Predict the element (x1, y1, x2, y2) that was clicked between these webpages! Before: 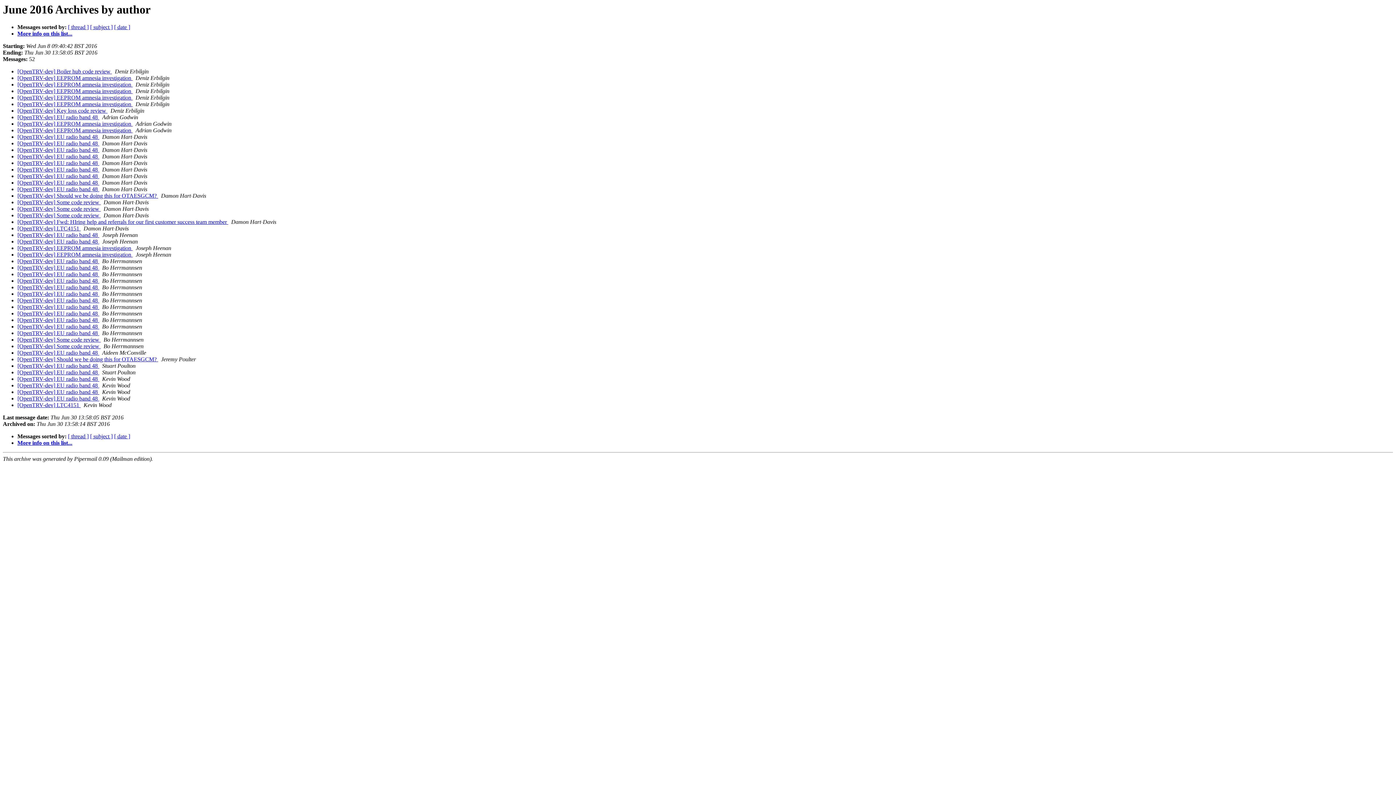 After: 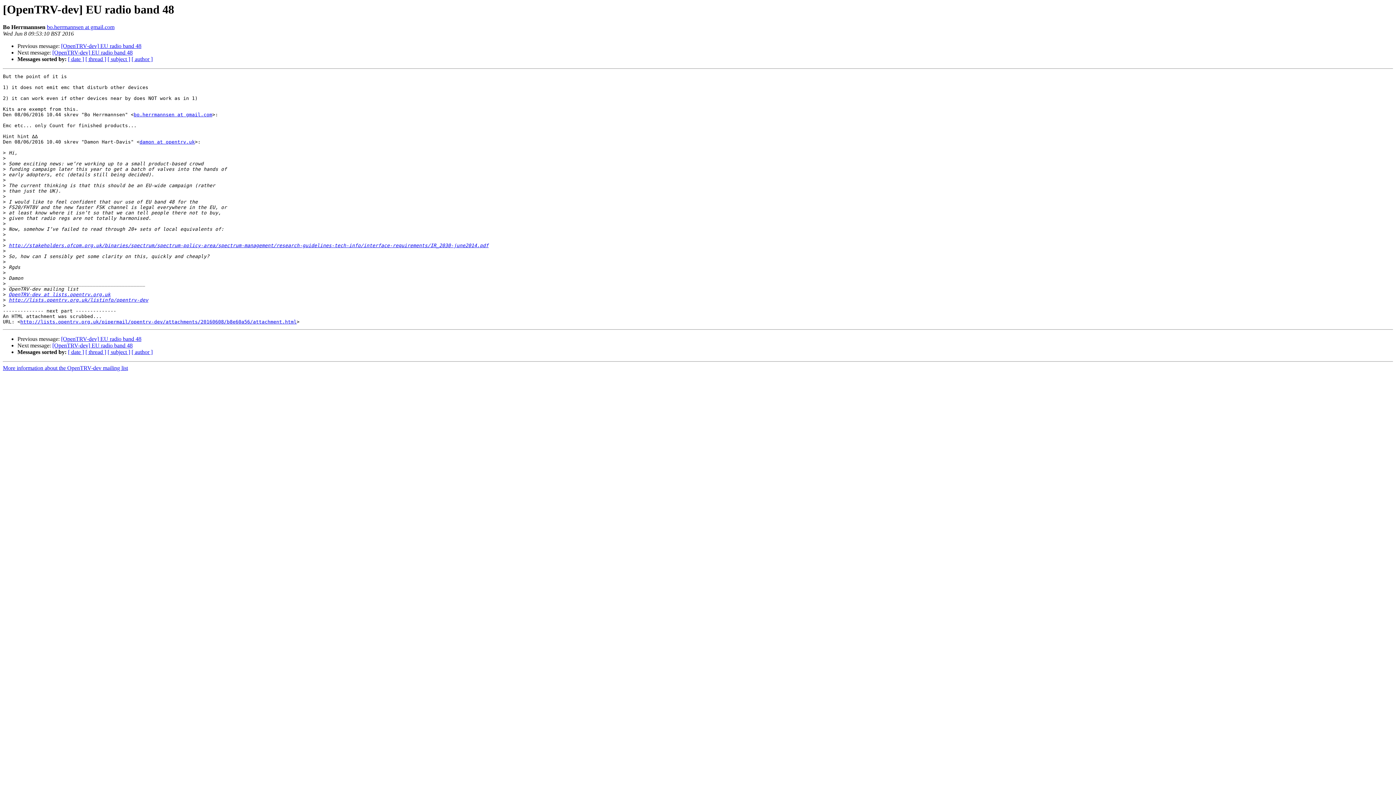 Action: label: [OpenTRV-dev] EU radio band 48  bbox: (17, 264, 99, 271)